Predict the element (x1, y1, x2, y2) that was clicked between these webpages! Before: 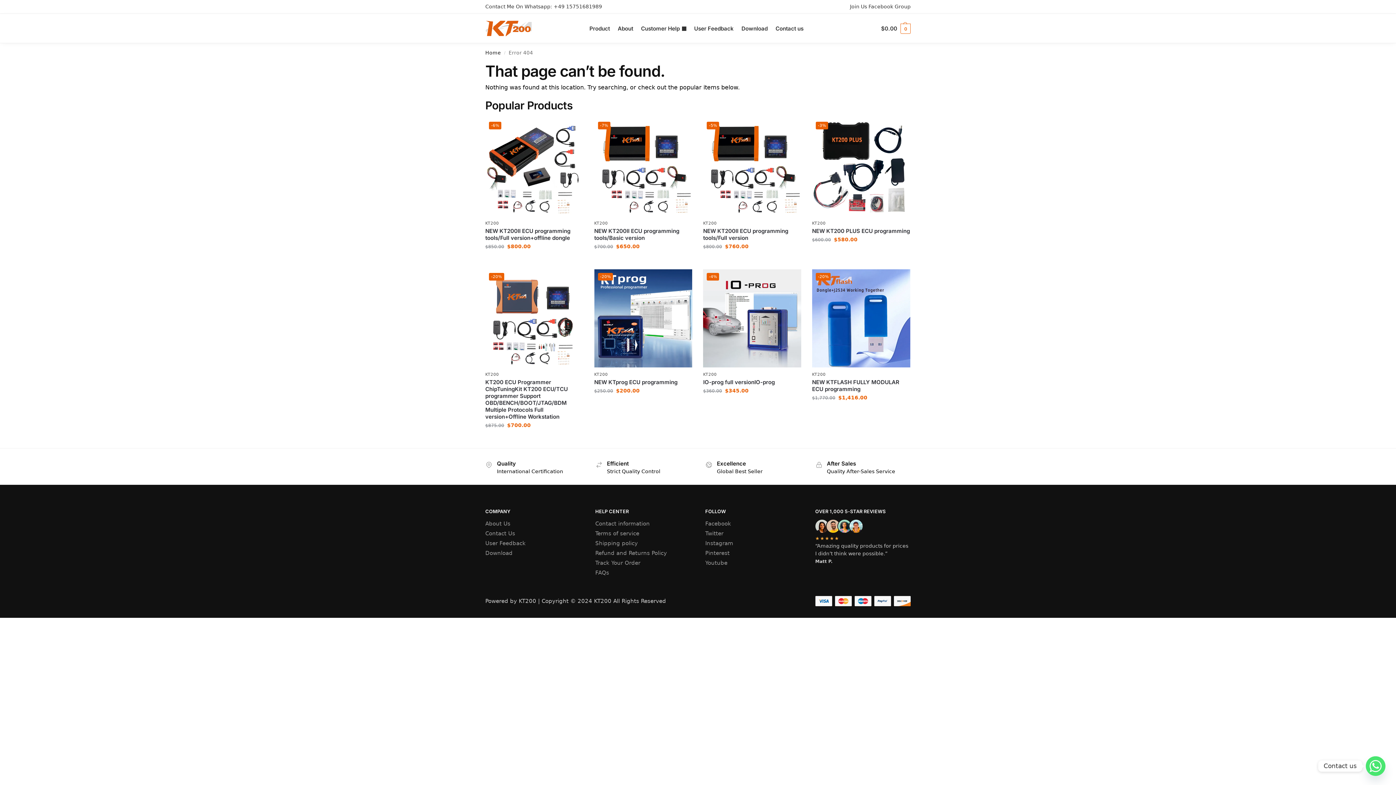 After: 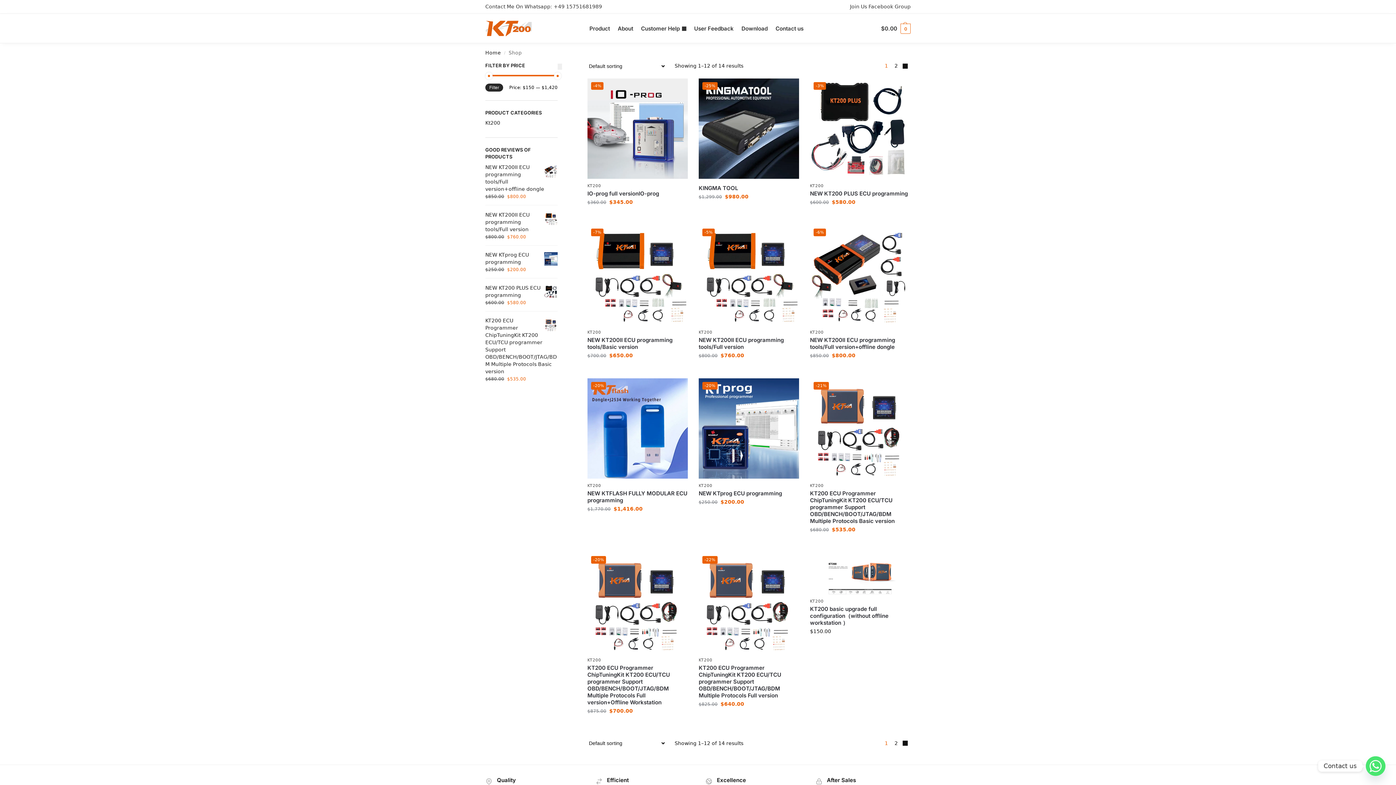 Action: bbox: (589, 13, 613, 43) label: Product